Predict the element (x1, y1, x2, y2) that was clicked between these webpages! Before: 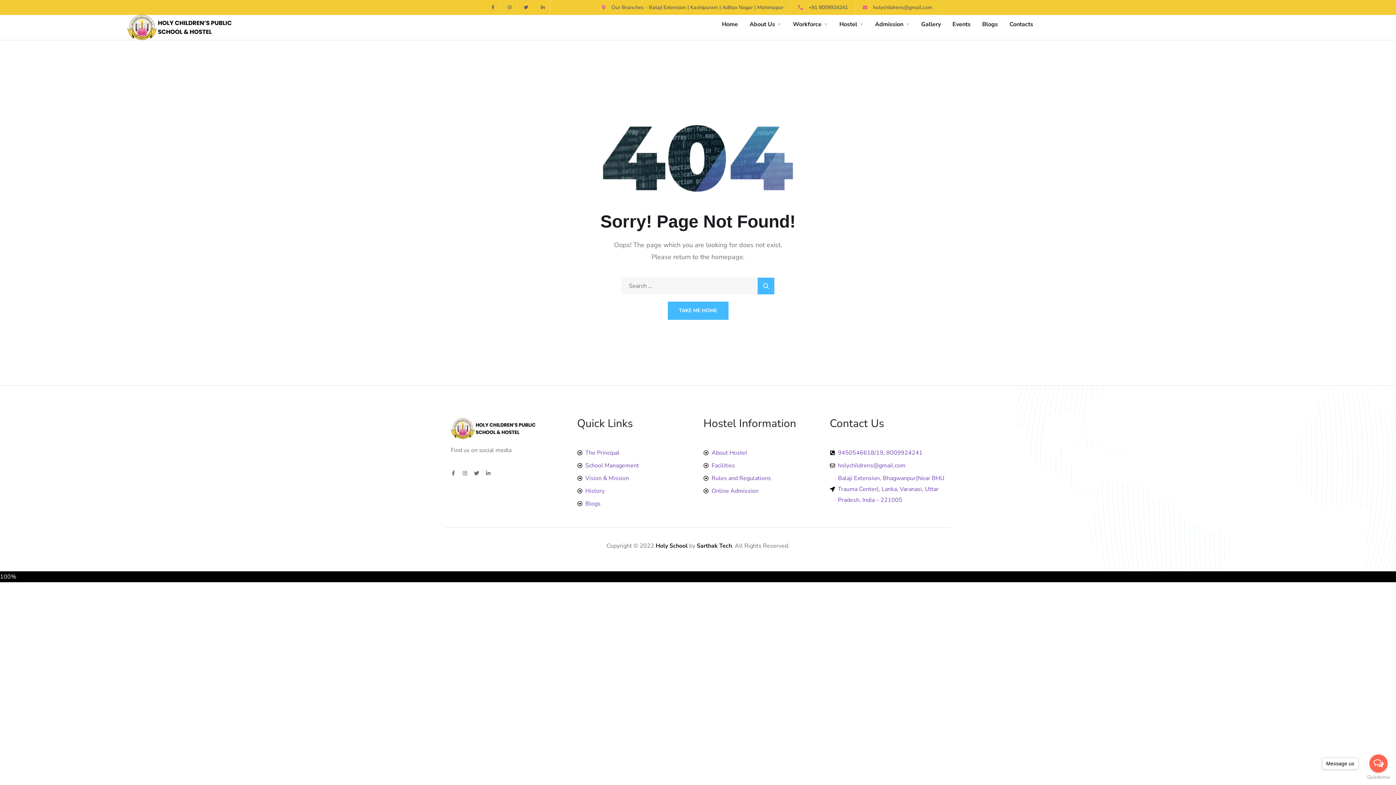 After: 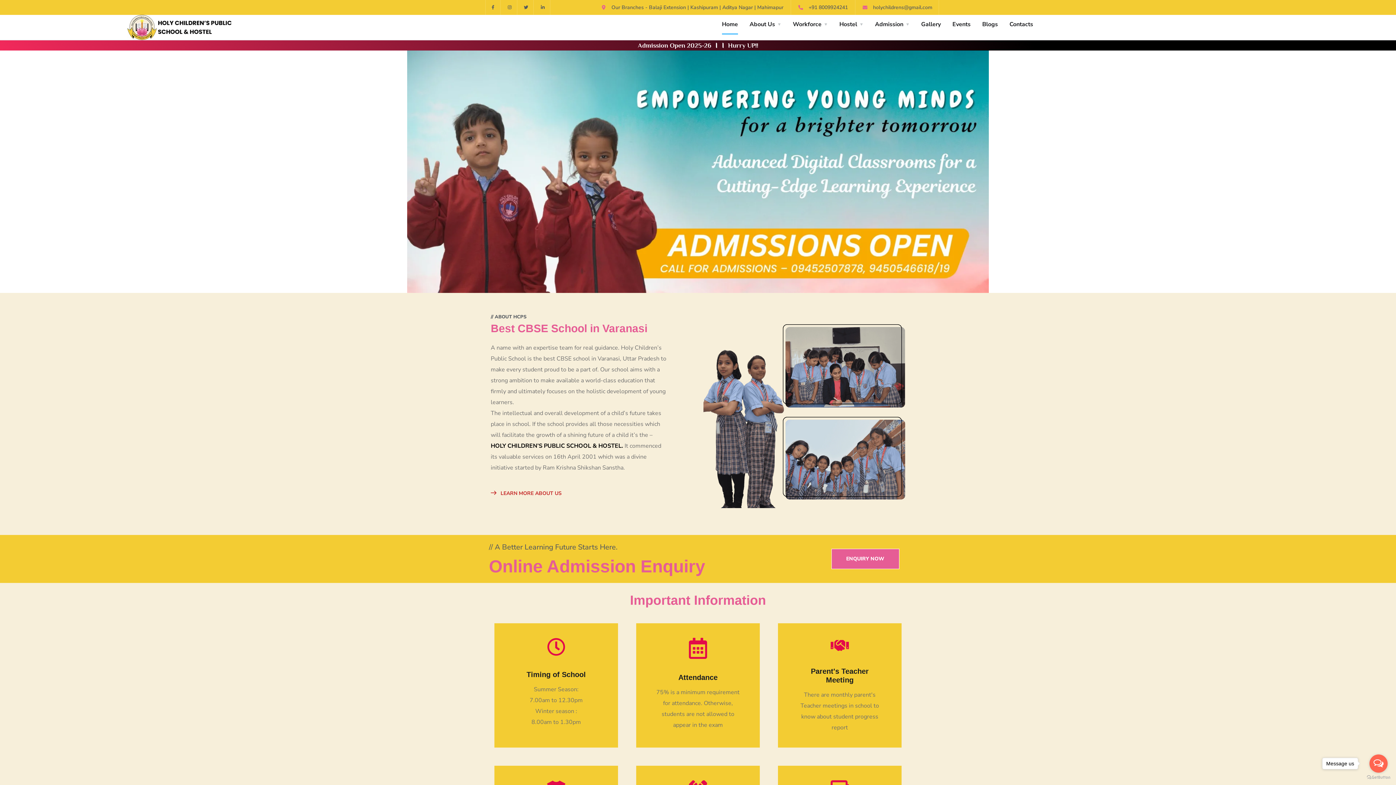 Action: bbox: (667, 301, 728, 320) label: TAKE ME HOME